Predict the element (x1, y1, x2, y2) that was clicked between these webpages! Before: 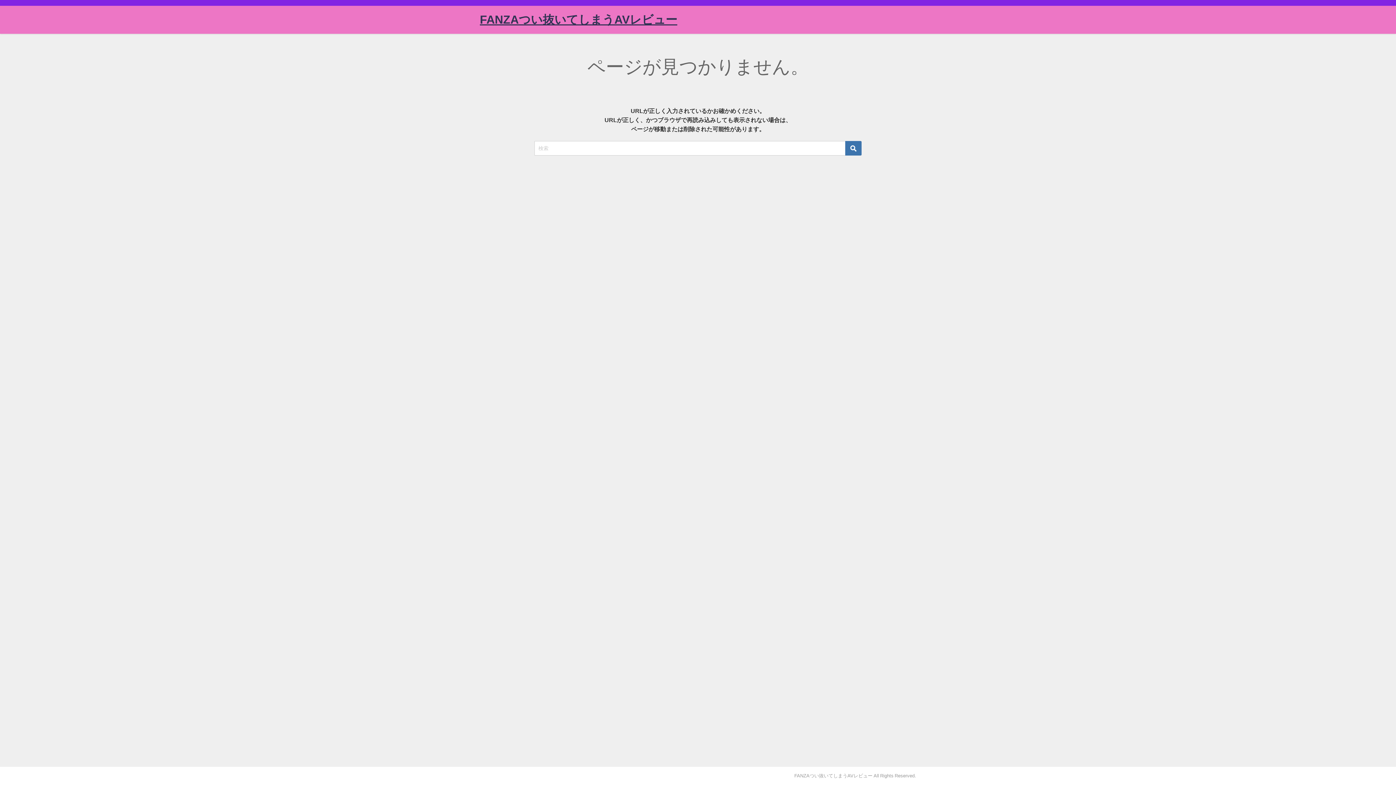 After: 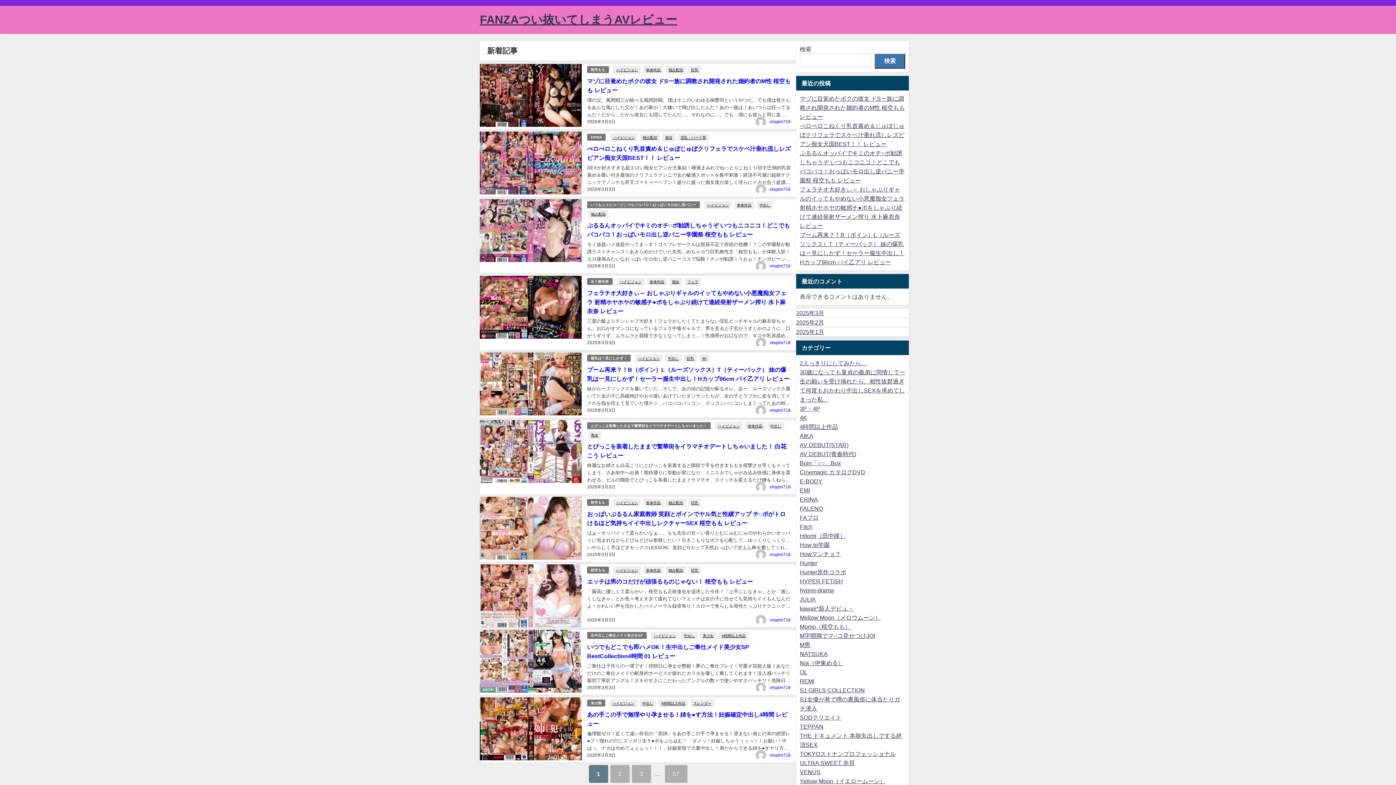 Action: bbox: (480, 5, 677, 33) label: FANZAつい抜いてしまうAVレビュー